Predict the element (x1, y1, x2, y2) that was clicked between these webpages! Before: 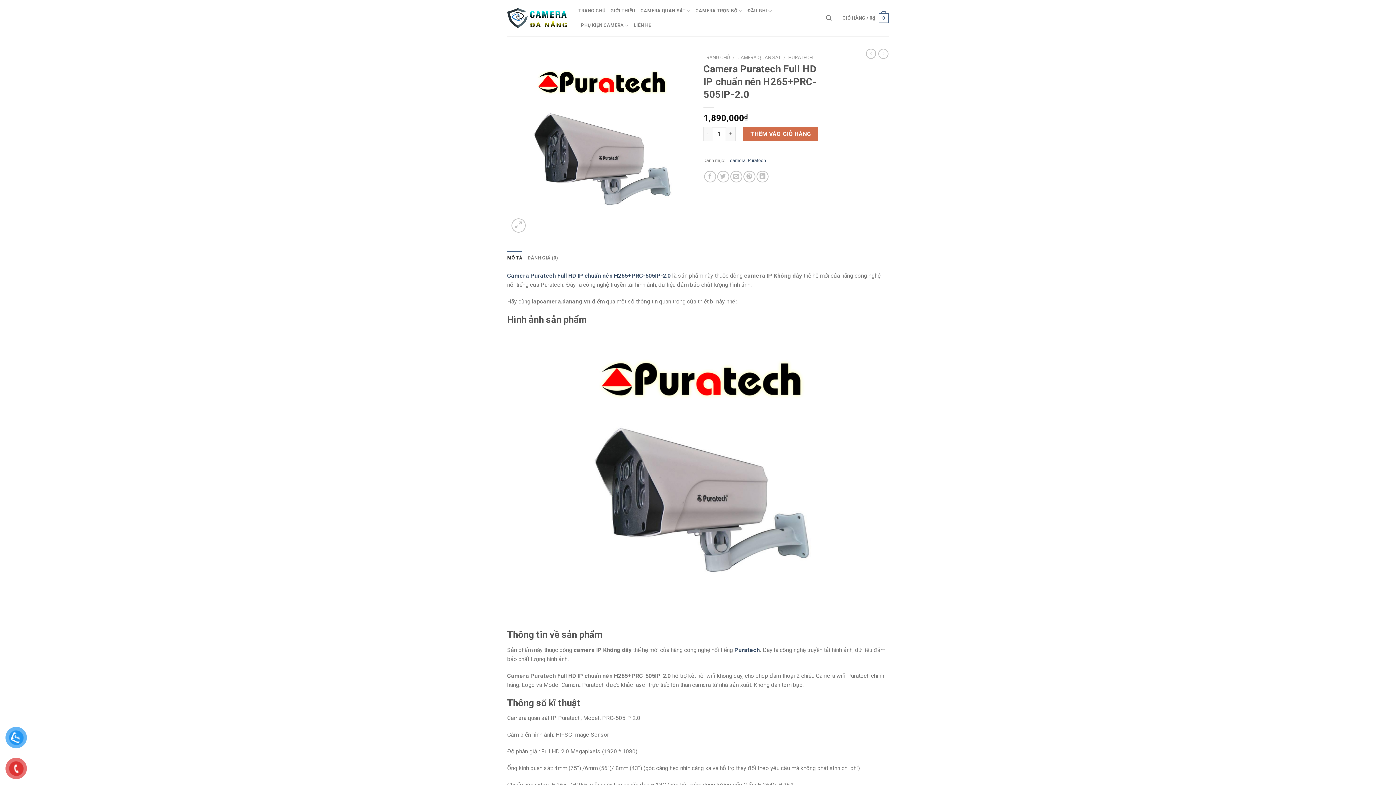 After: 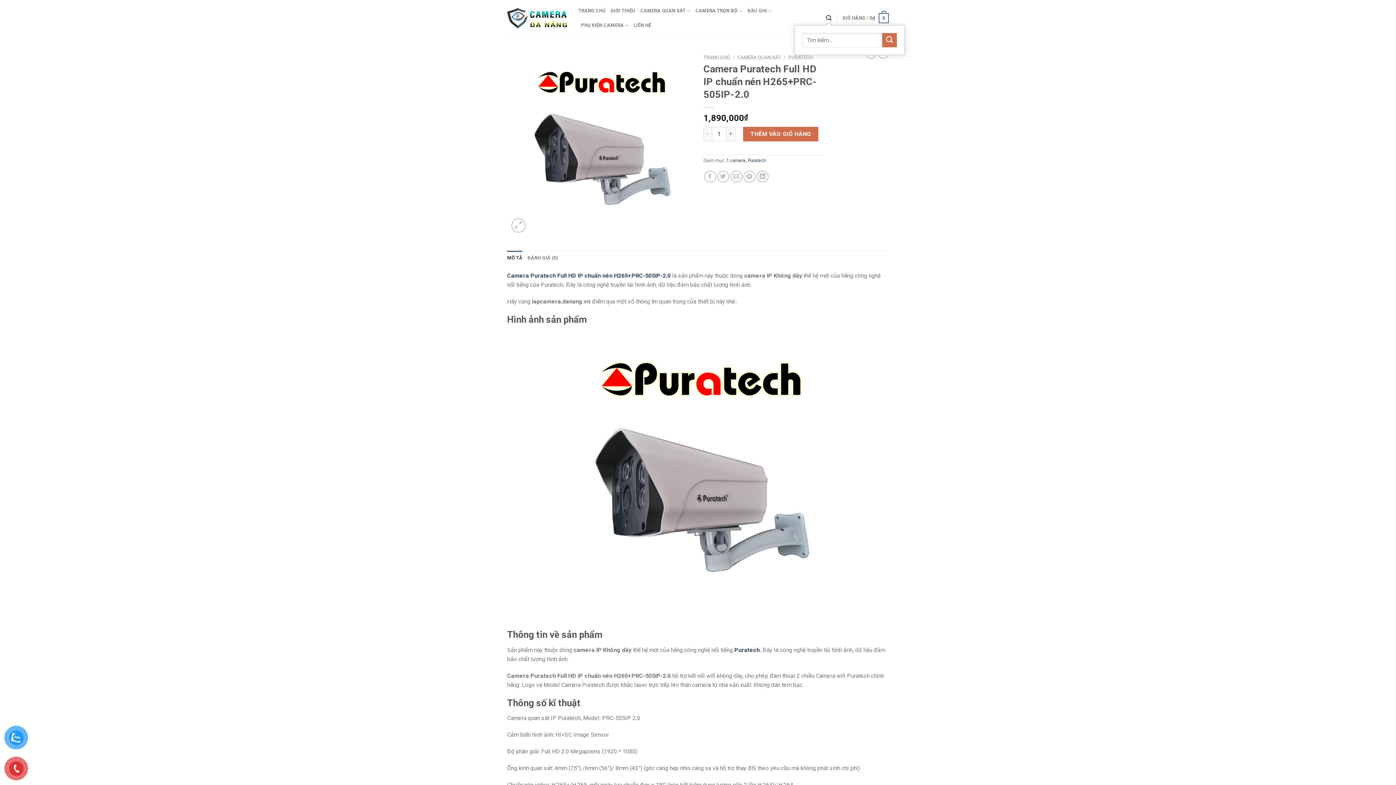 Action: label: Tìm kiếm bbox: (826, 11, 831, 25)